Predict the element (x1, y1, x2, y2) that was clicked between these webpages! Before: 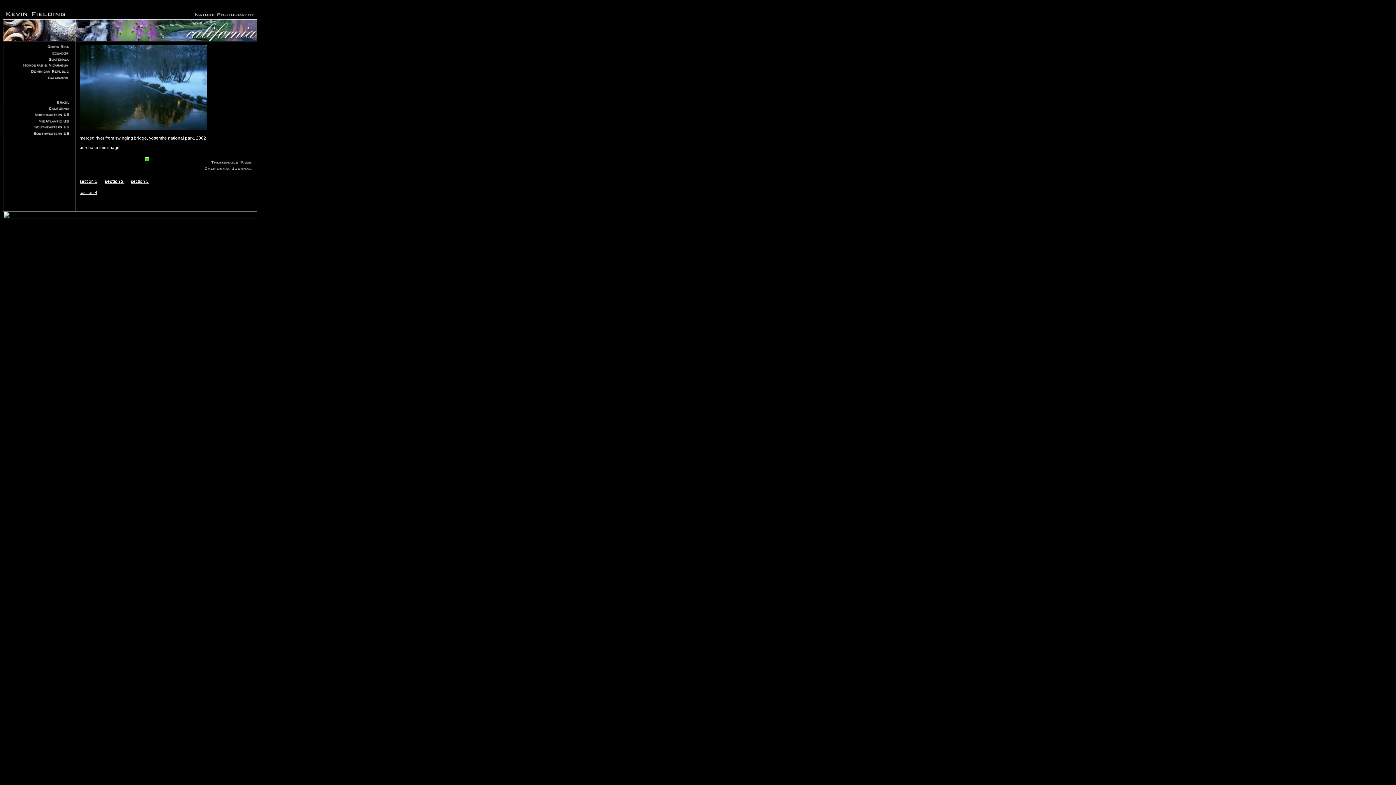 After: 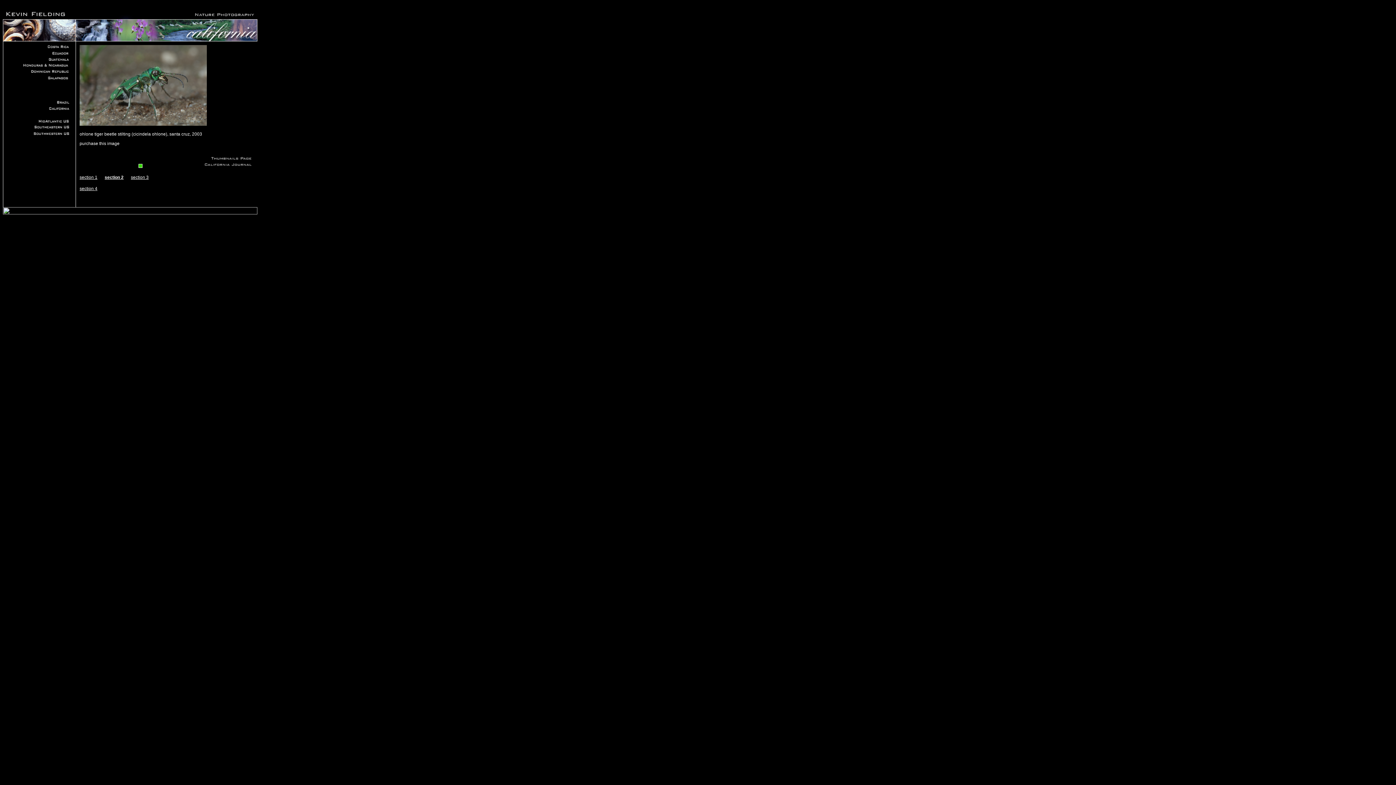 Action: bbox: (138, 166, 142, 173)